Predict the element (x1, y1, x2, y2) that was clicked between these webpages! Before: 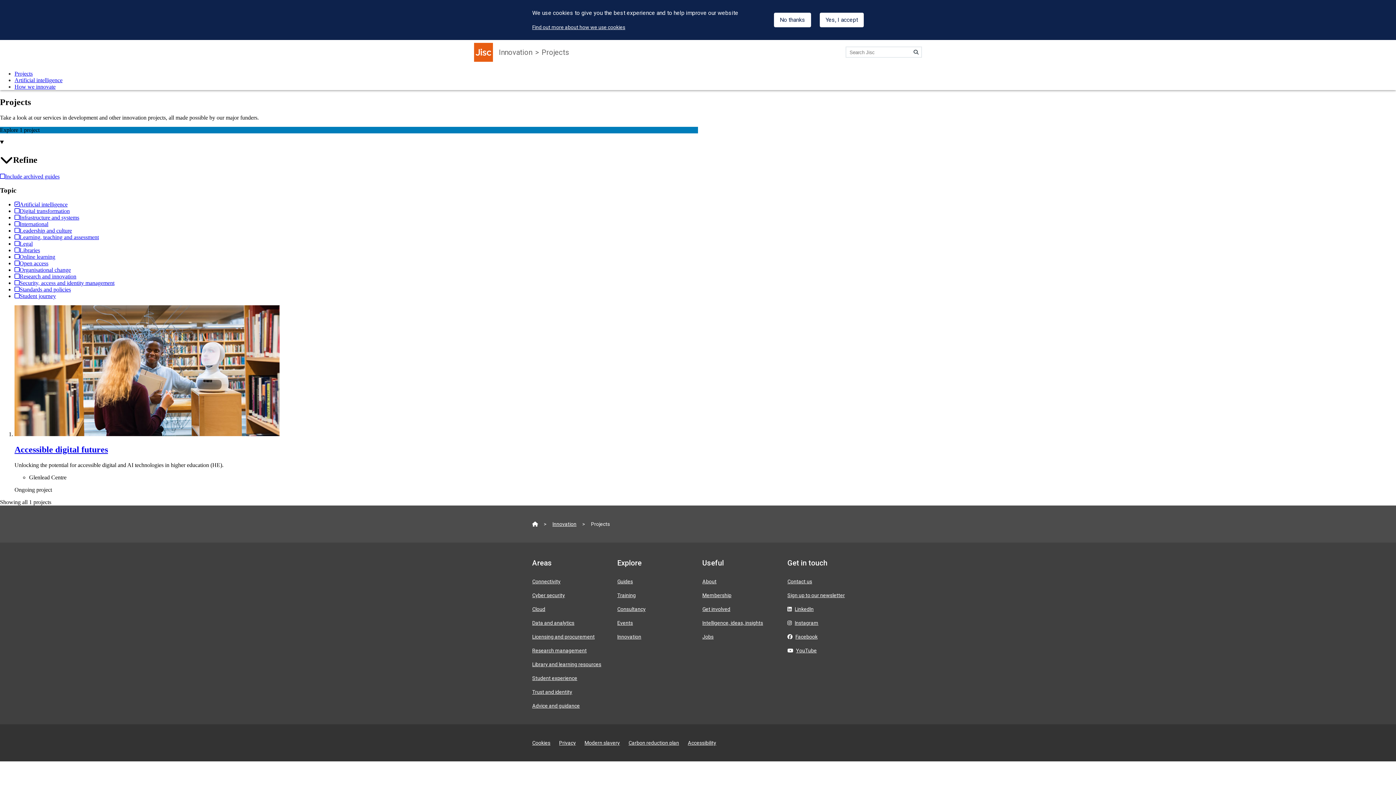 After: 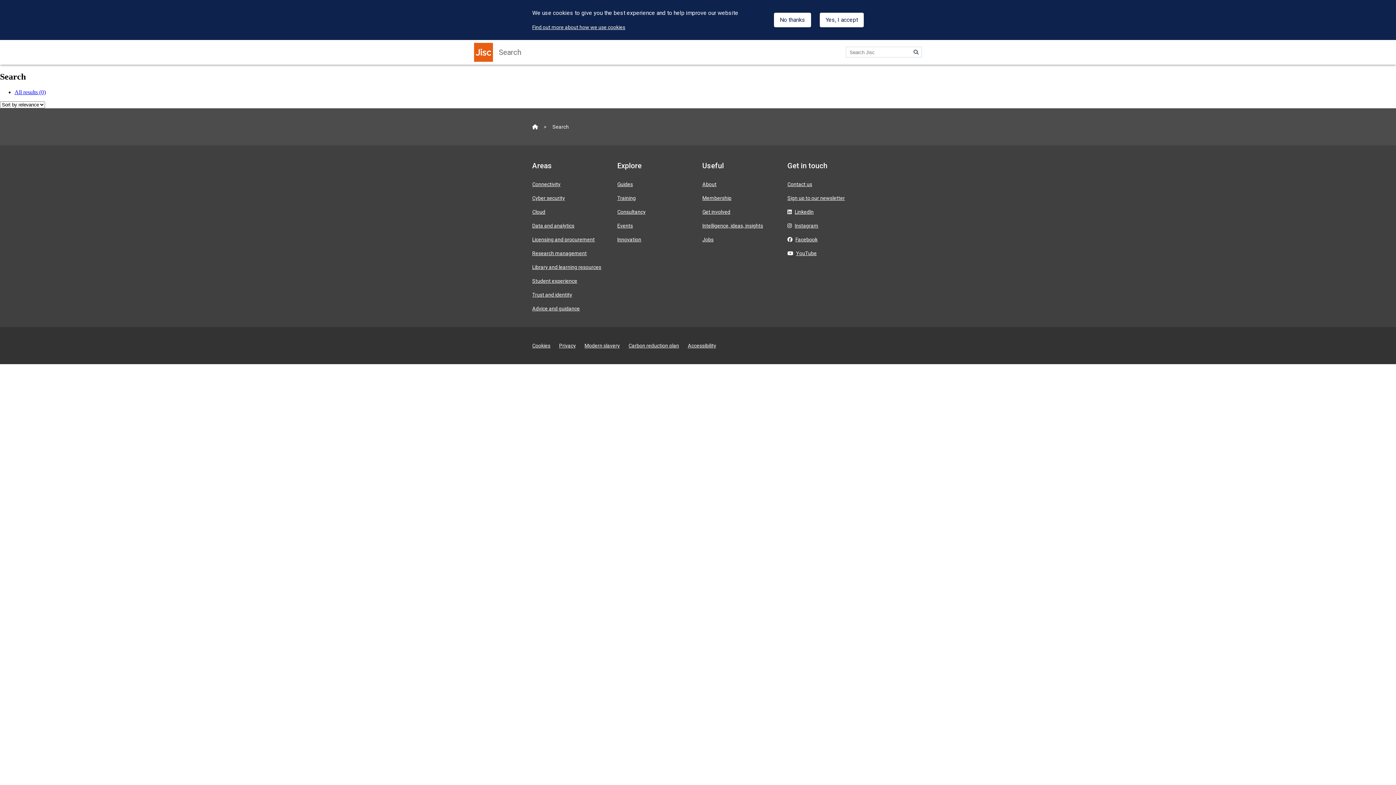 Action: label: Search bbox: (910, 46, 922, 58)